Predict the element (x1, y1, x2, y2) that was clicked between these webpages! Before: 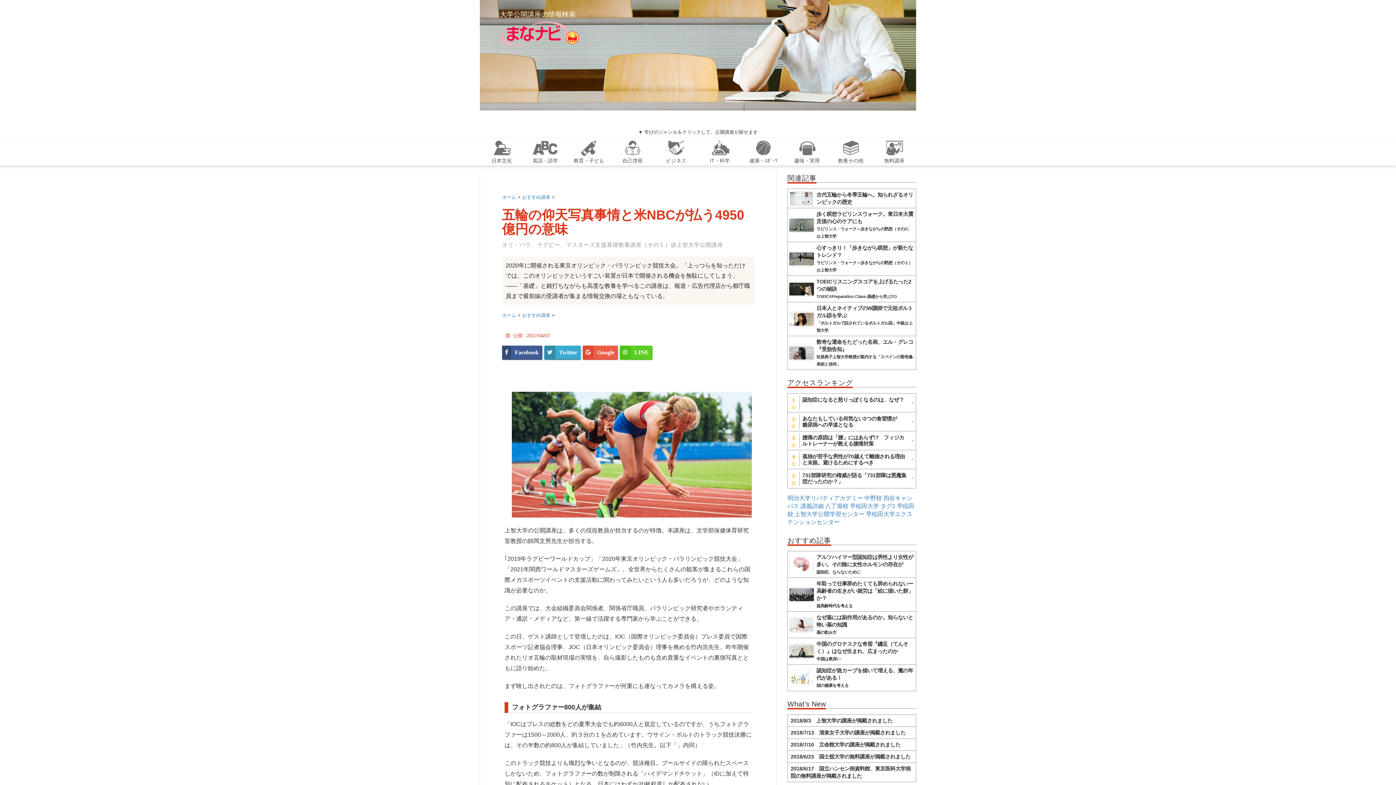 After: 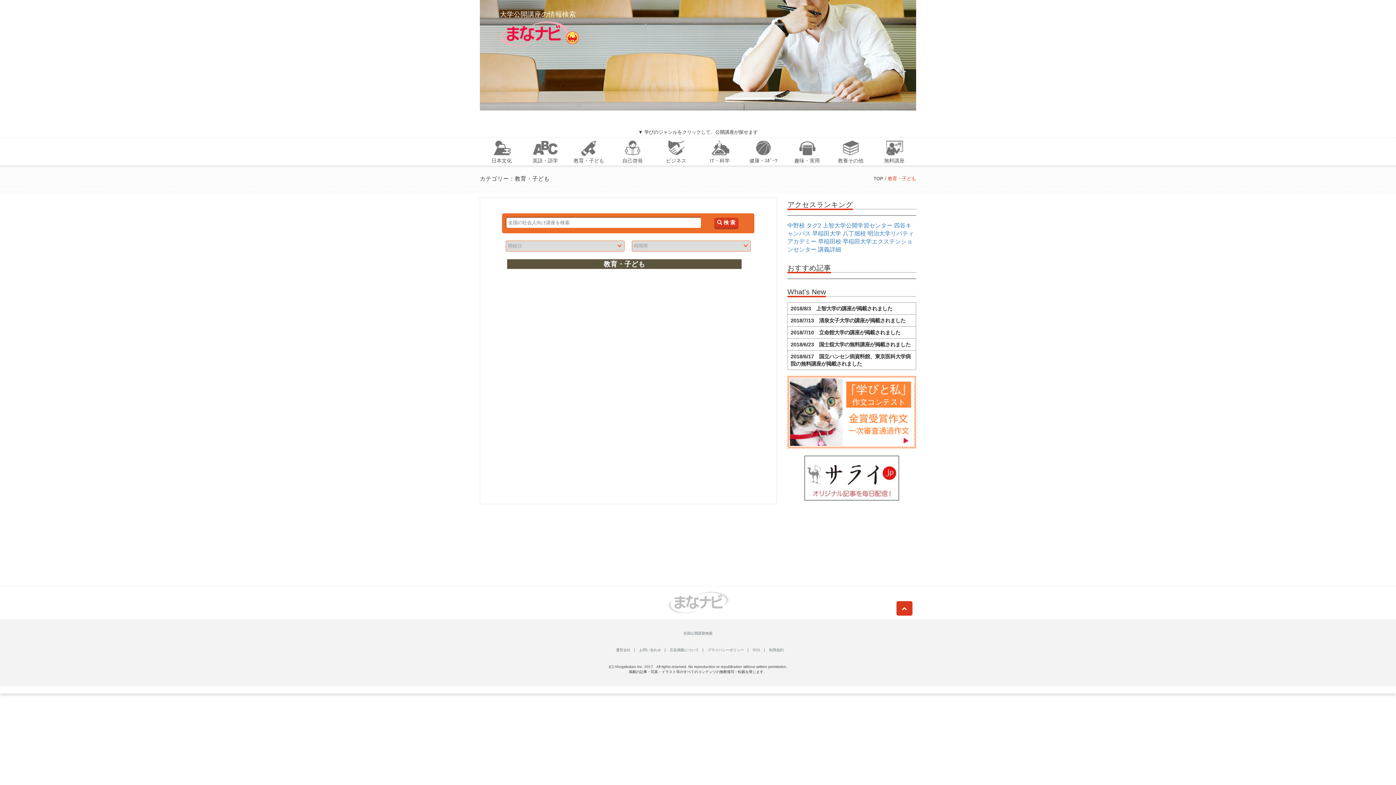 Action: bbox: (567, 137, 610, 165) label: 教育・子ども